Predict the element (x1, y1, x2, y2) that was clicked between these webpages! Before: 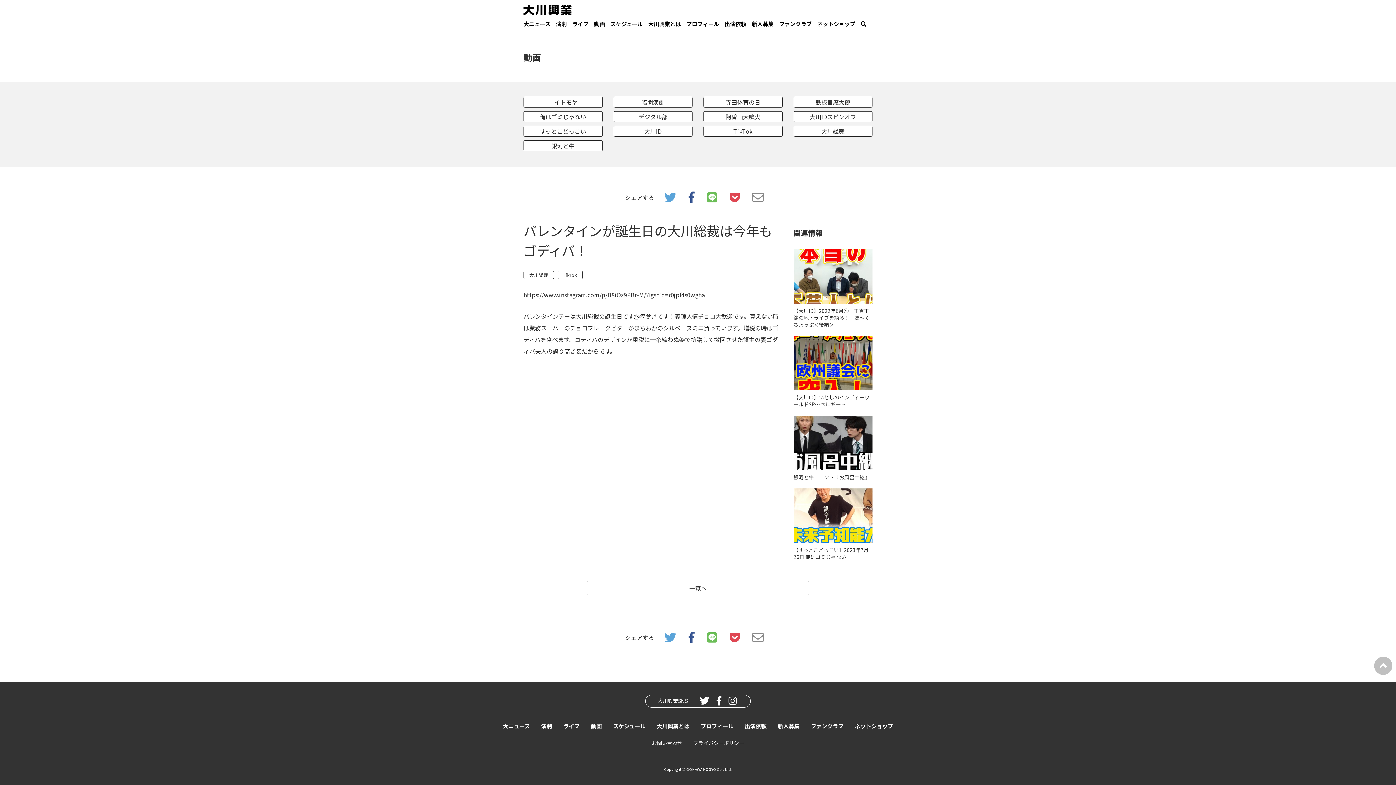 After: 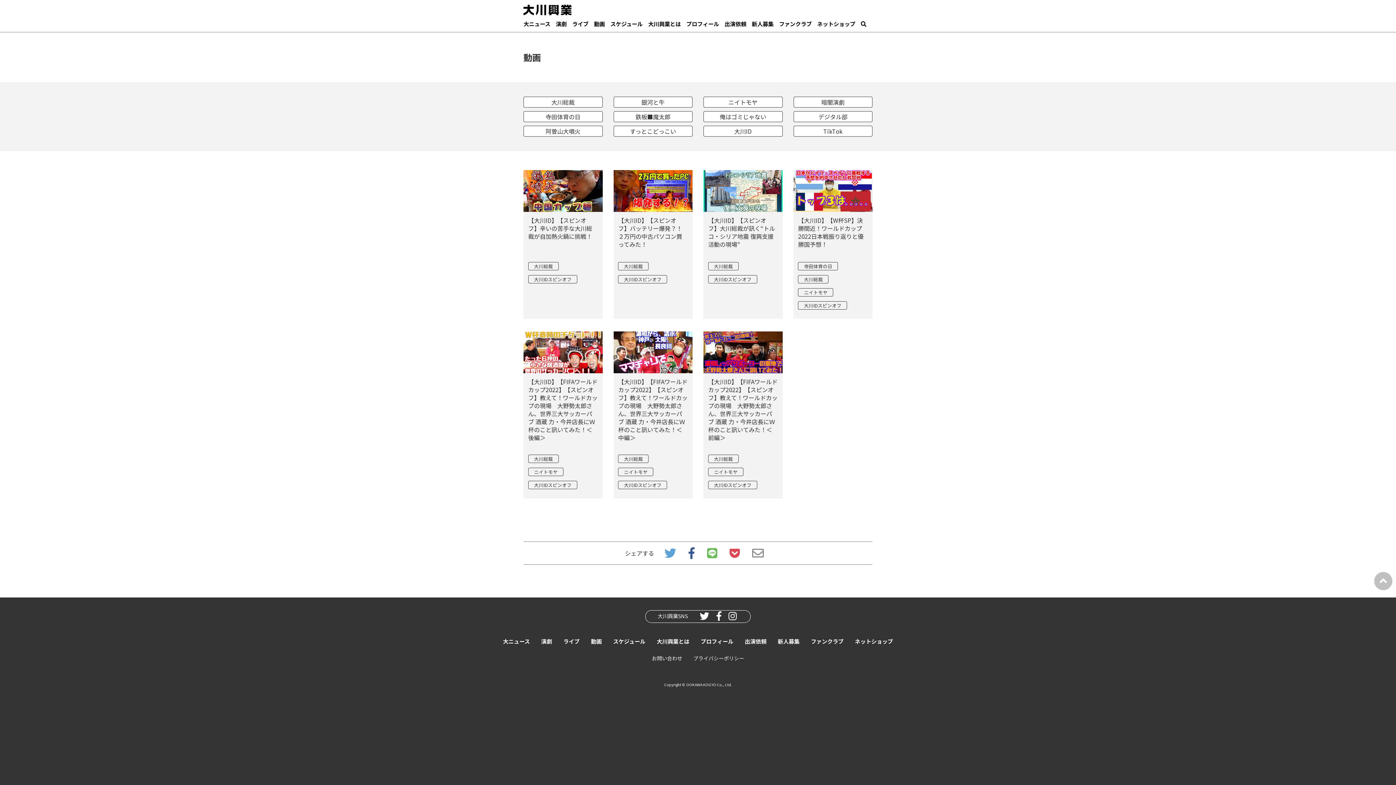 Action: label: 大川IDスピンオフ bbox: (793, 111, 872, 122)